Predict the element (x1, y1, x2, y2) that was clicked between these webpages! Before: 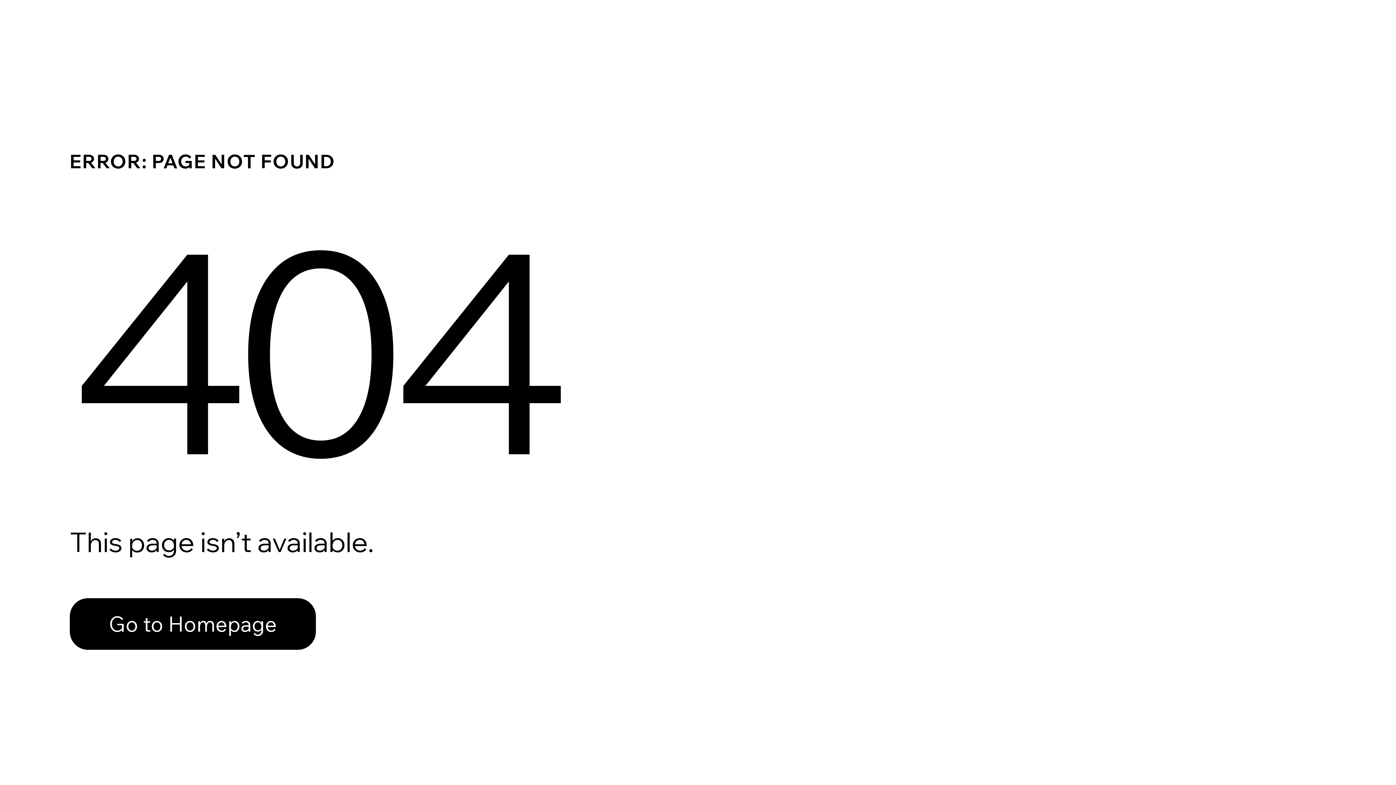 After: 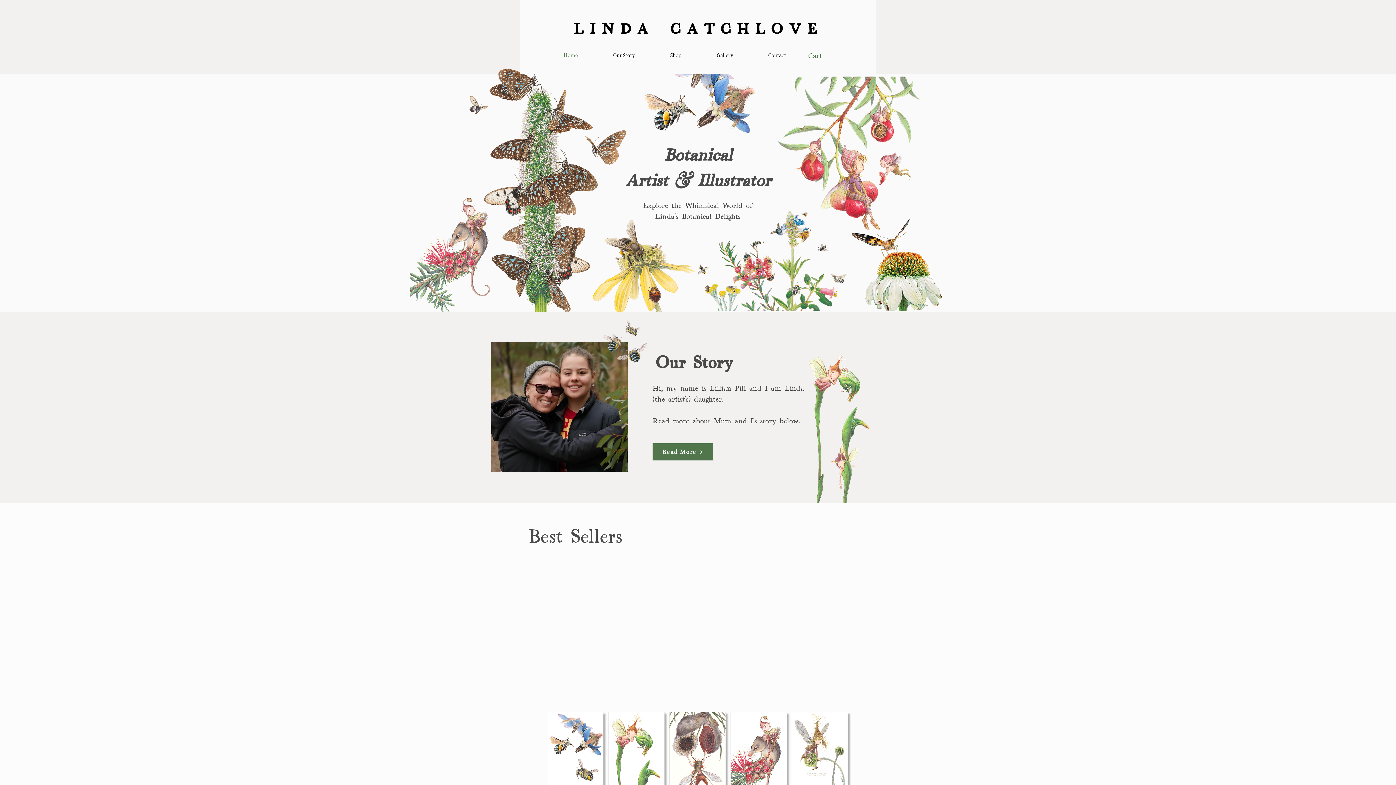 Action: bbox: (69, 582, 768, 659) label: Go to Homepage